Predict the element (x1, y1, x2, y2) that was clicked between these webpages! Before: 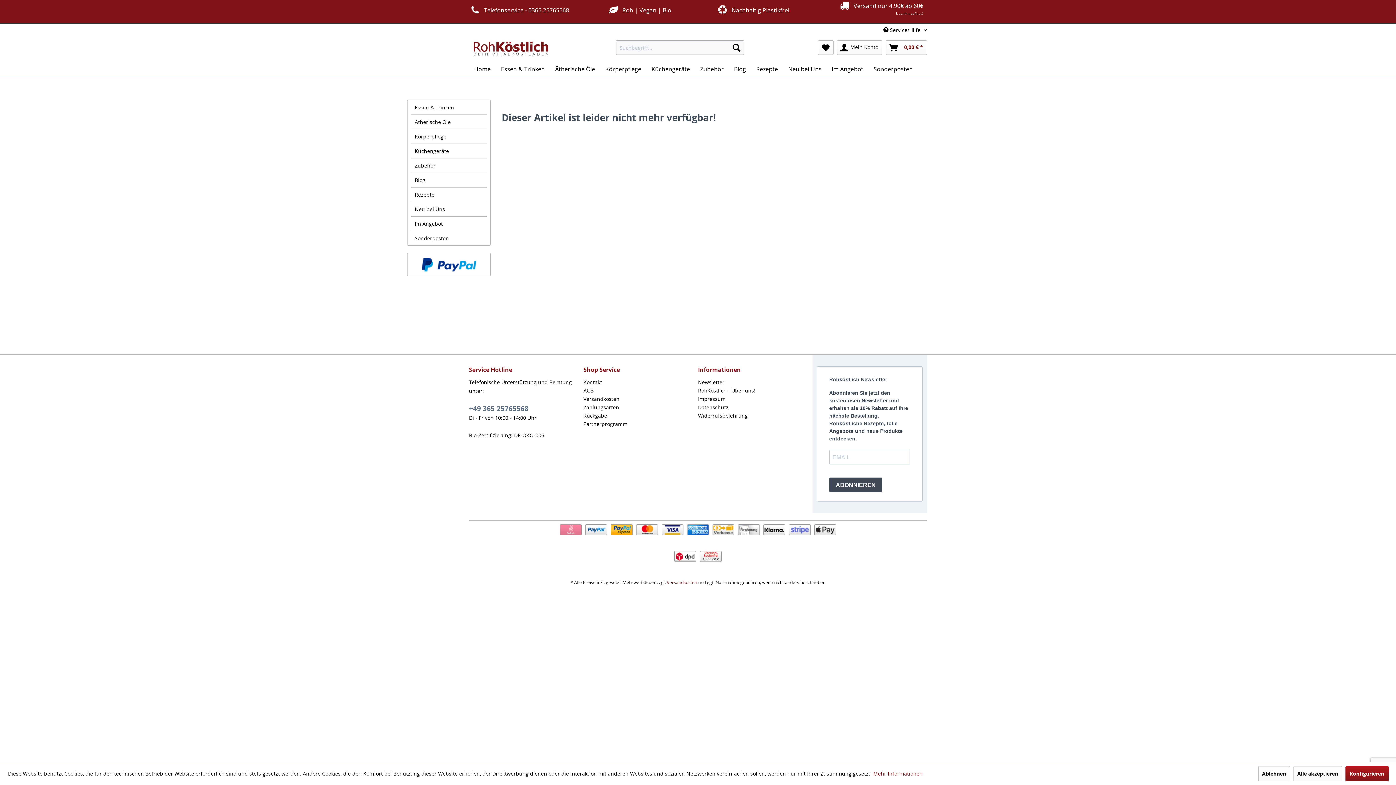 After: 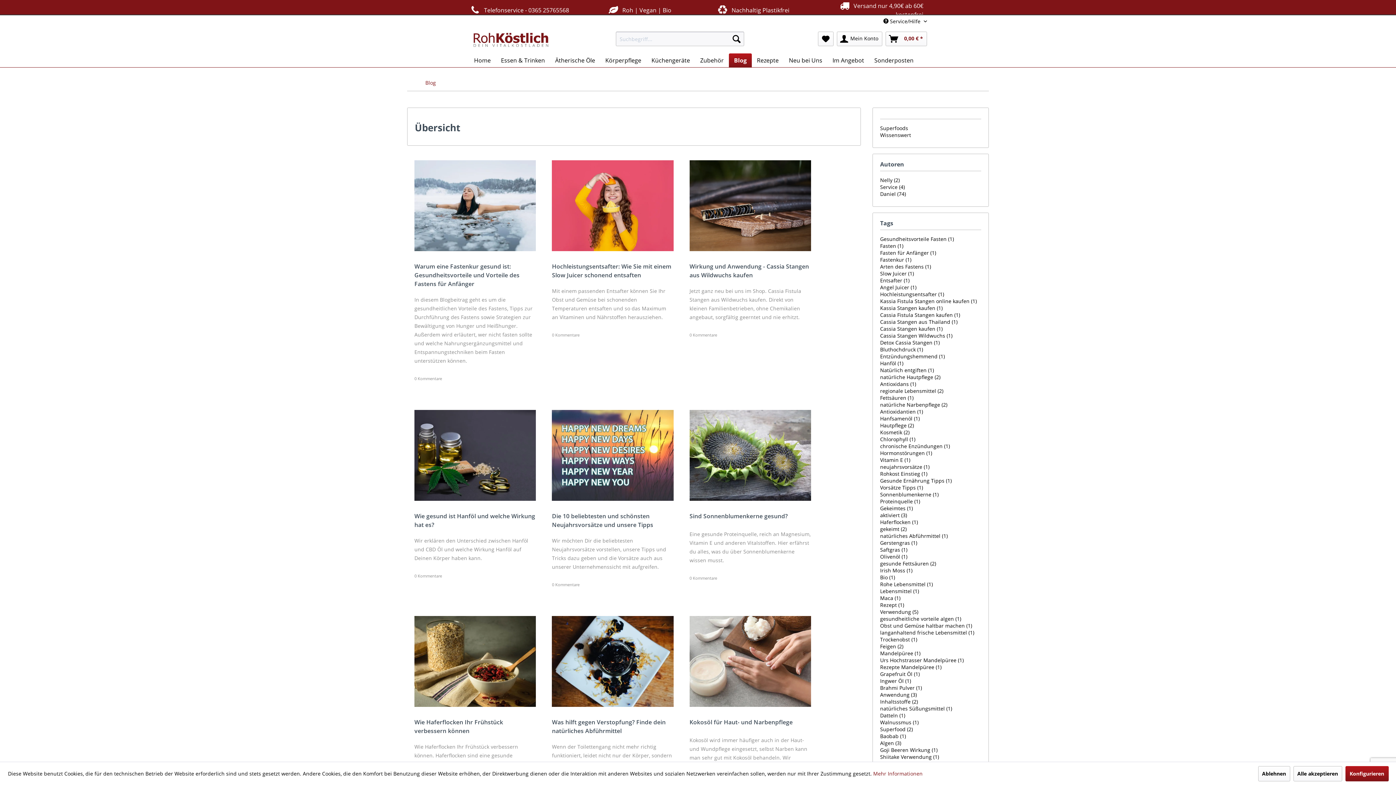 Action: bbox: (411, 173, 486, 187) label: Blog